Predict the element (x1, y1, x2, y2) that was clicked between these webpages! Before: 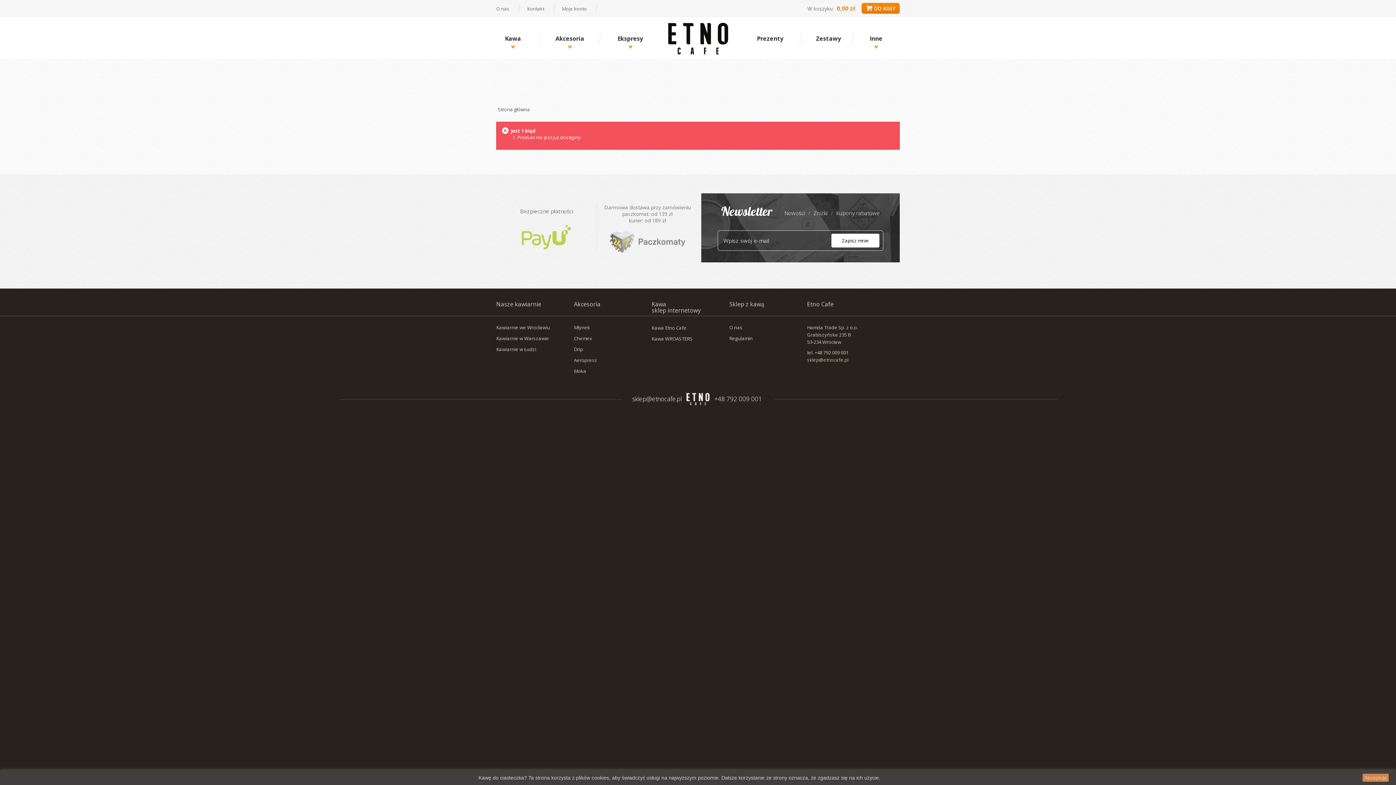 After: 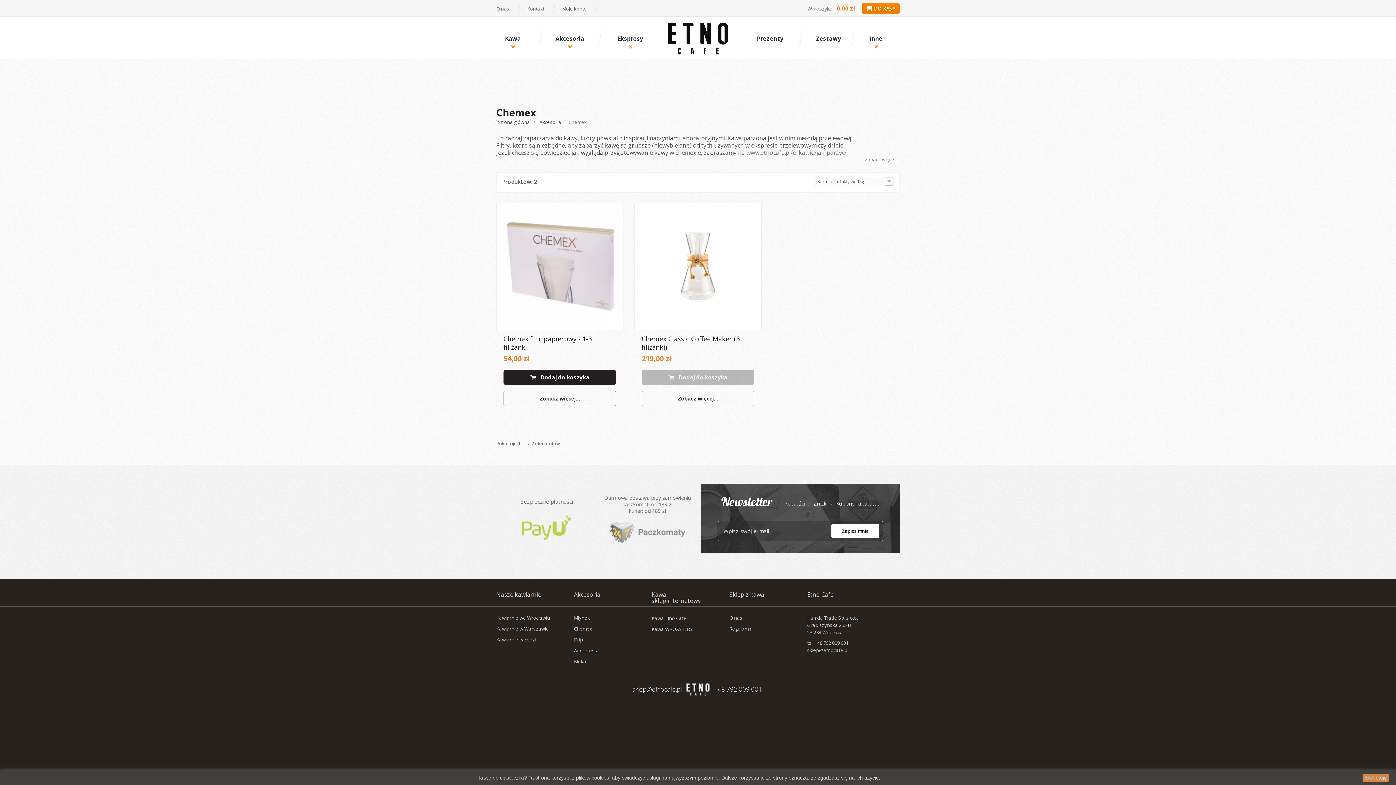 Action: bbox: (574, 335, 592, 341) label: Chemex